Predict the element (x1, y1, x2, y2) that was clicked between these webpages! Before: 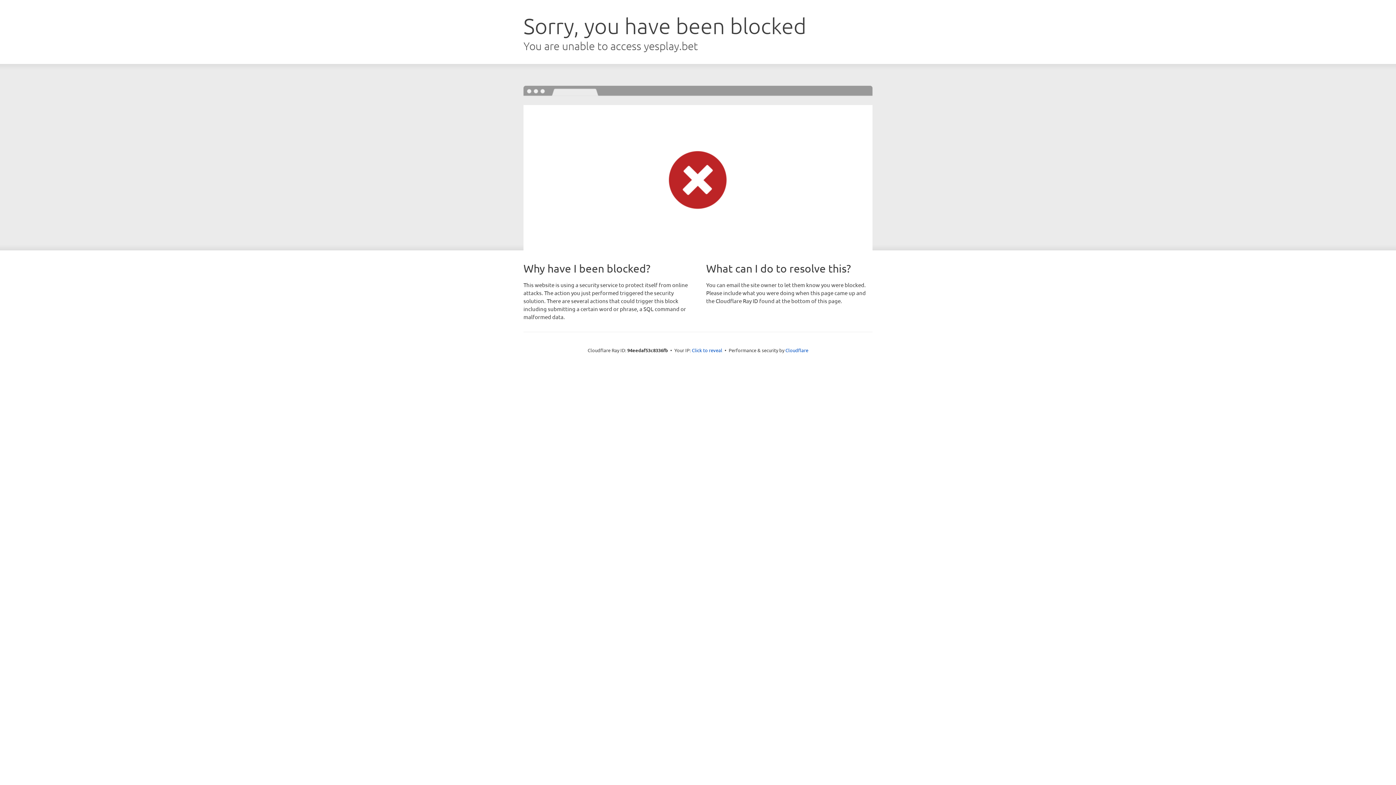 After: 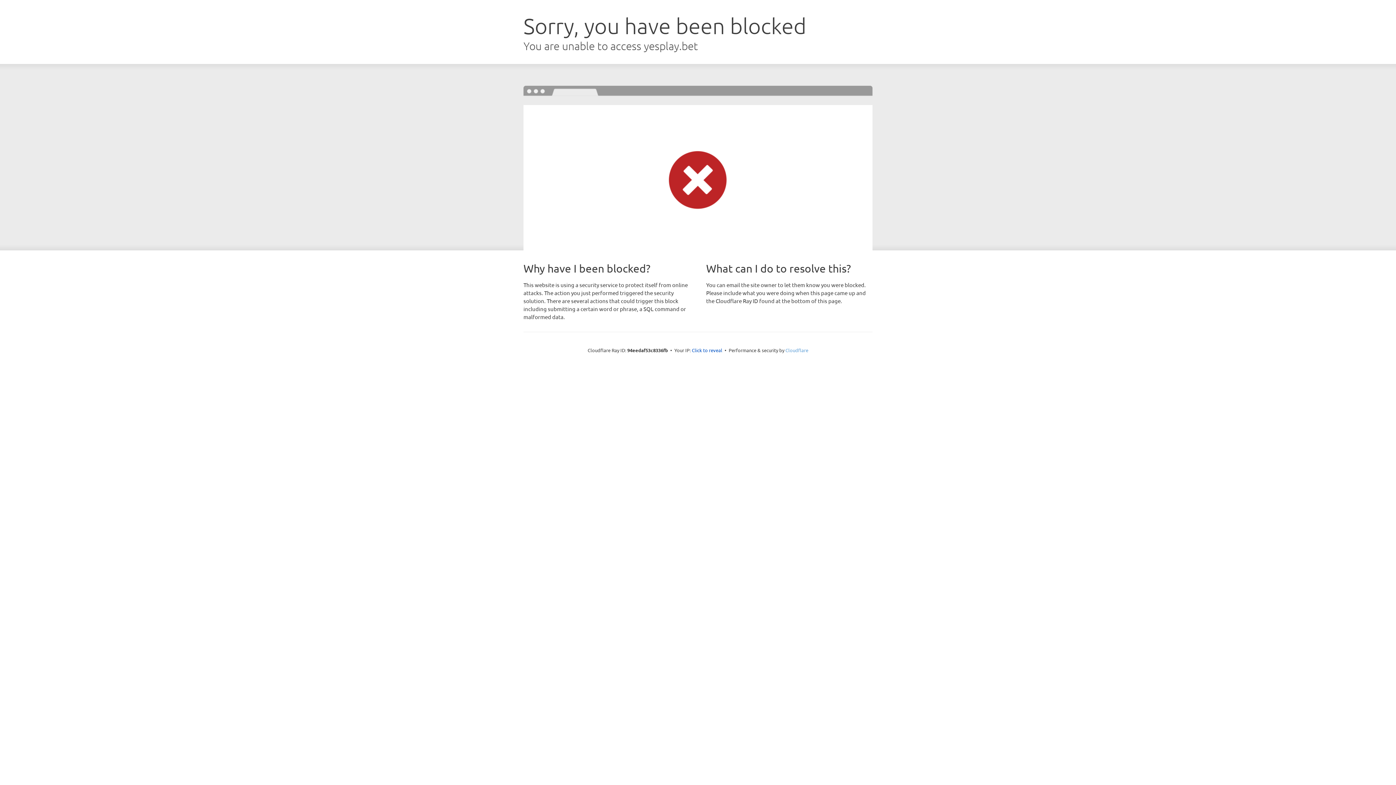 Action: bbox: (785, 347, 808, 353) label: Cloudflare